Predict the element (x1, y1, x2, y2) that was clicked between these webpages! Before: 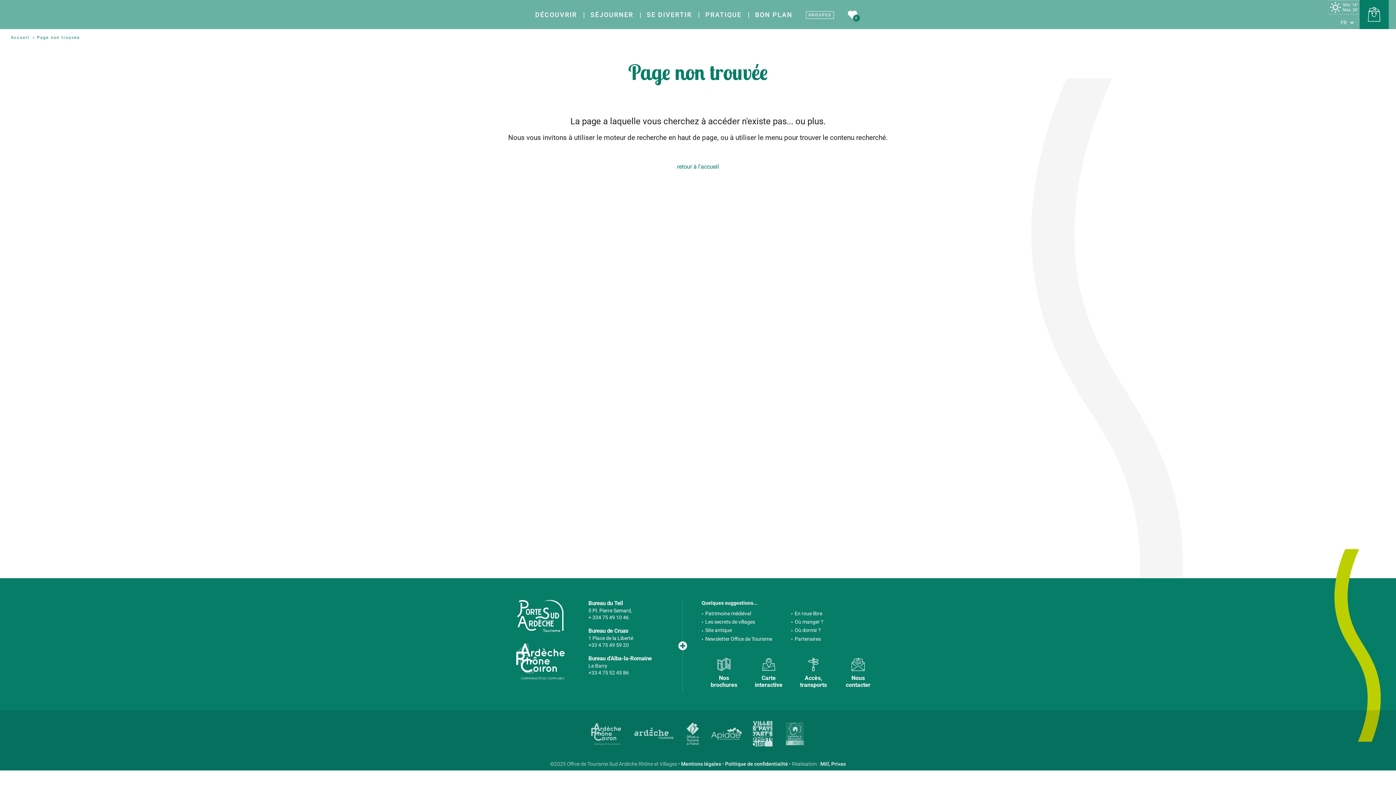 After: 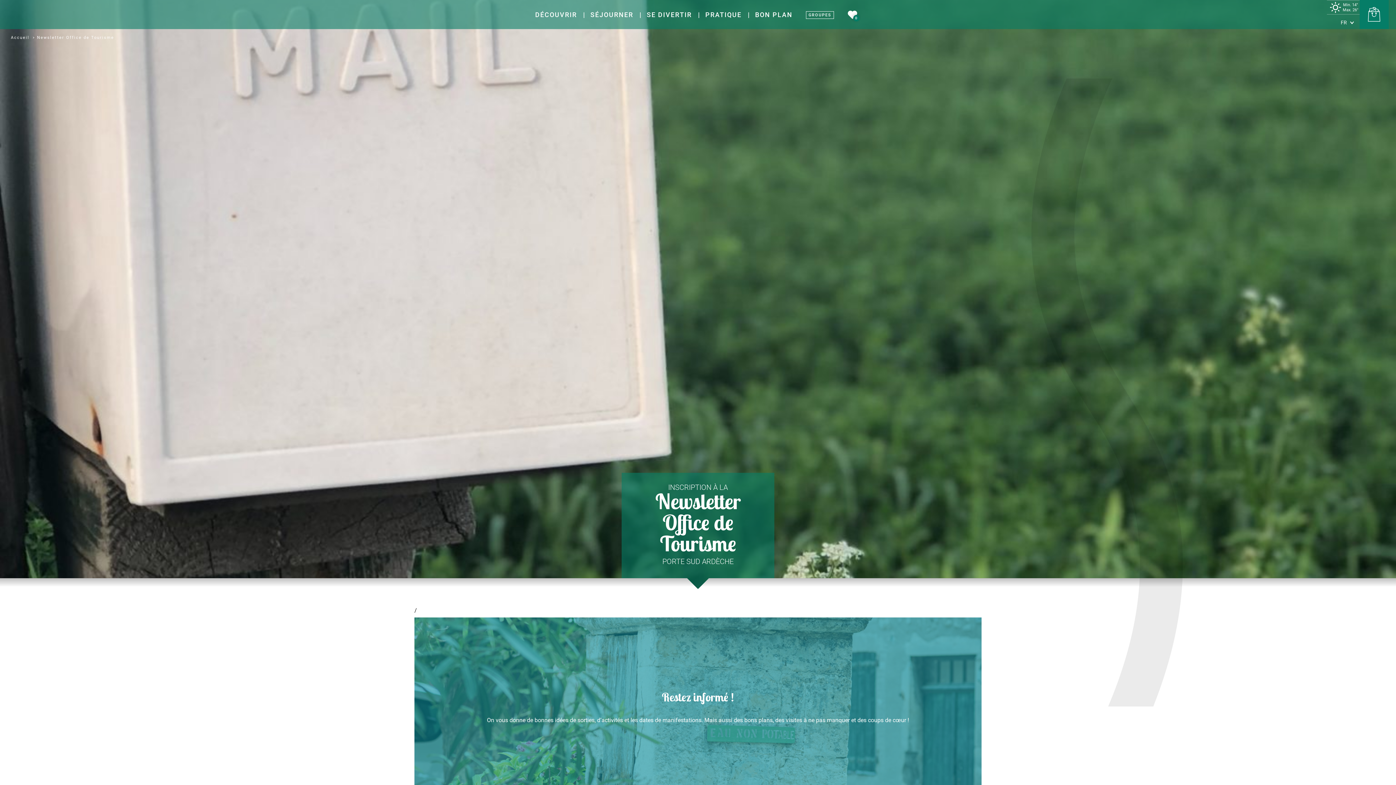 Action: bbox: (705, 636, 772, 642) label: Newsletter Office de Tourisme